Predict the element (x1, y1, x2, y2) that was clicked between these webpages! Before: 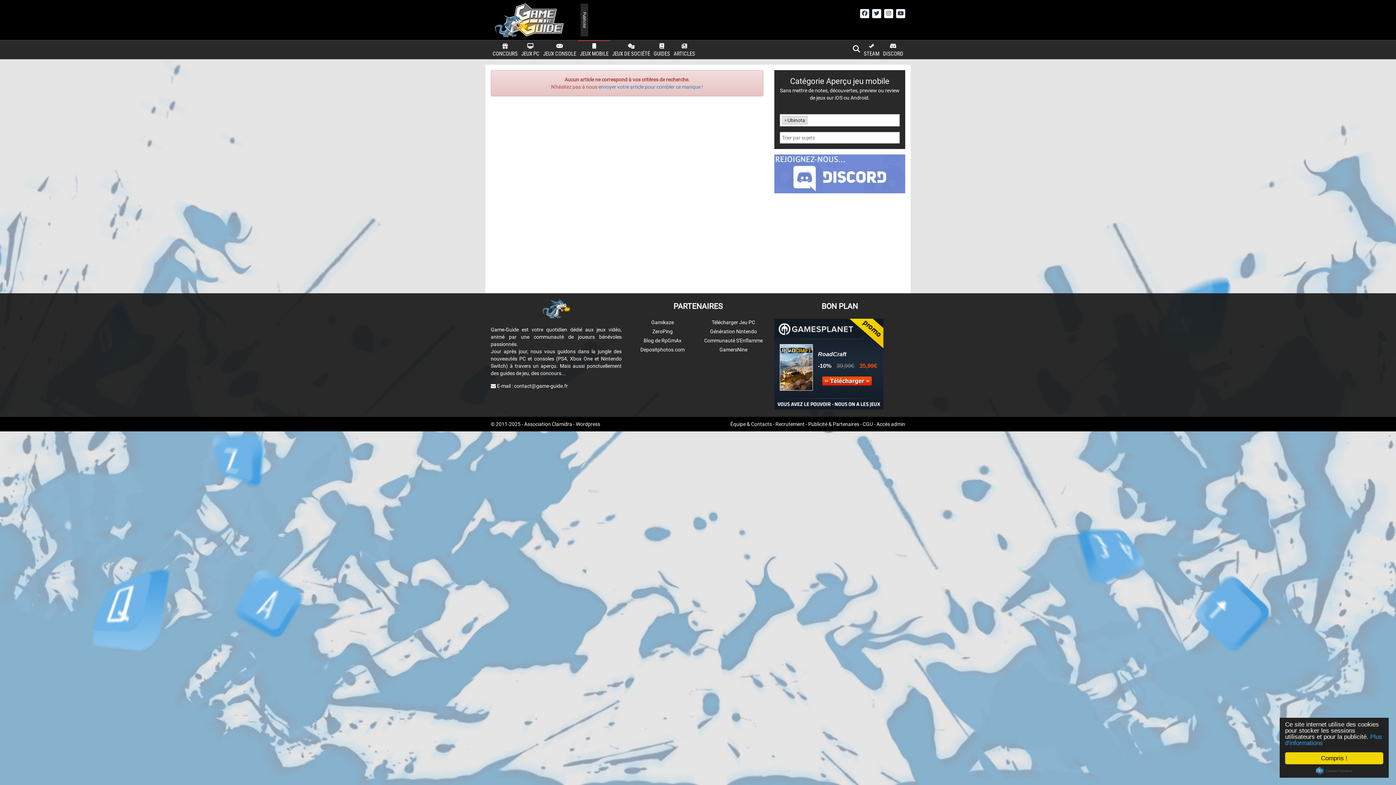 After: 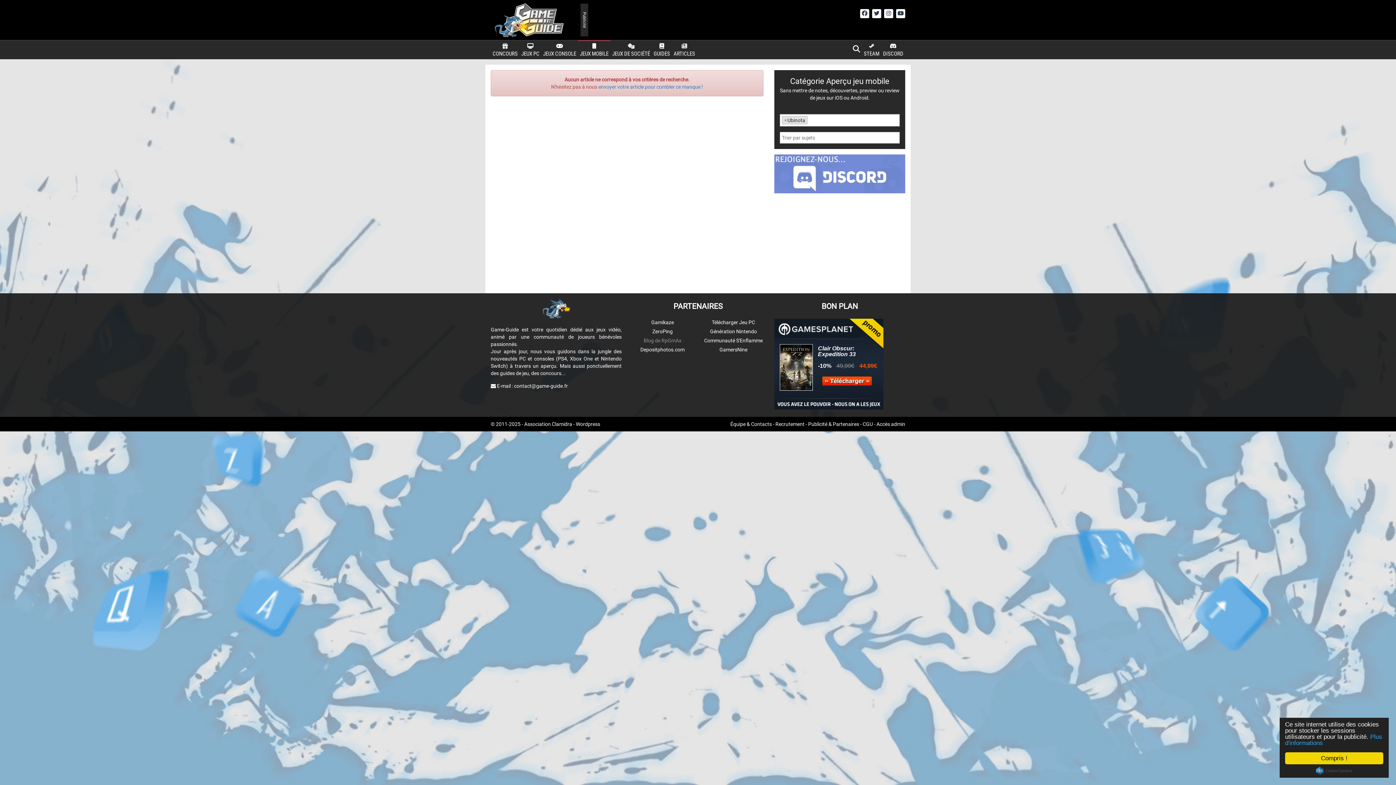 Action: bbox: (643, 337, 681, 343) label: Blog de RpGmAx